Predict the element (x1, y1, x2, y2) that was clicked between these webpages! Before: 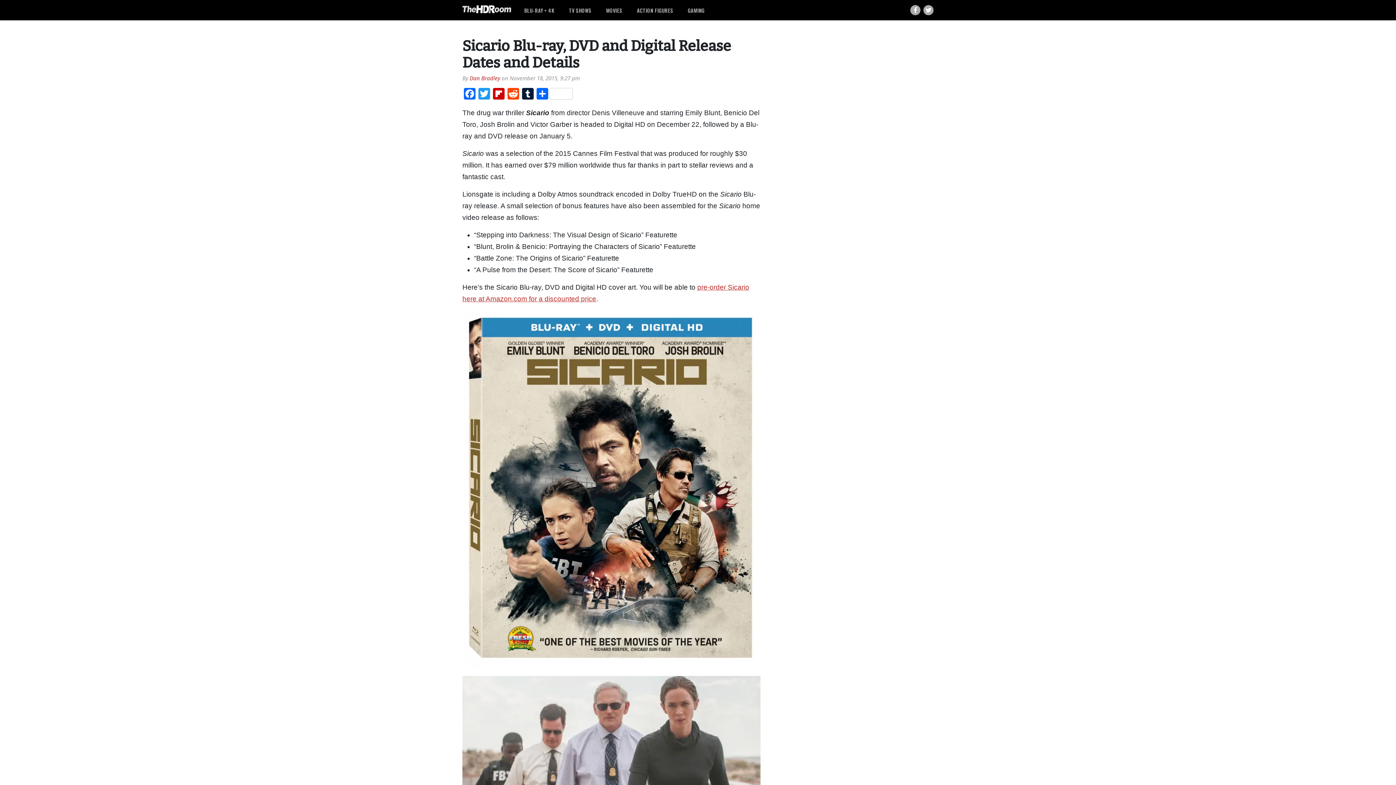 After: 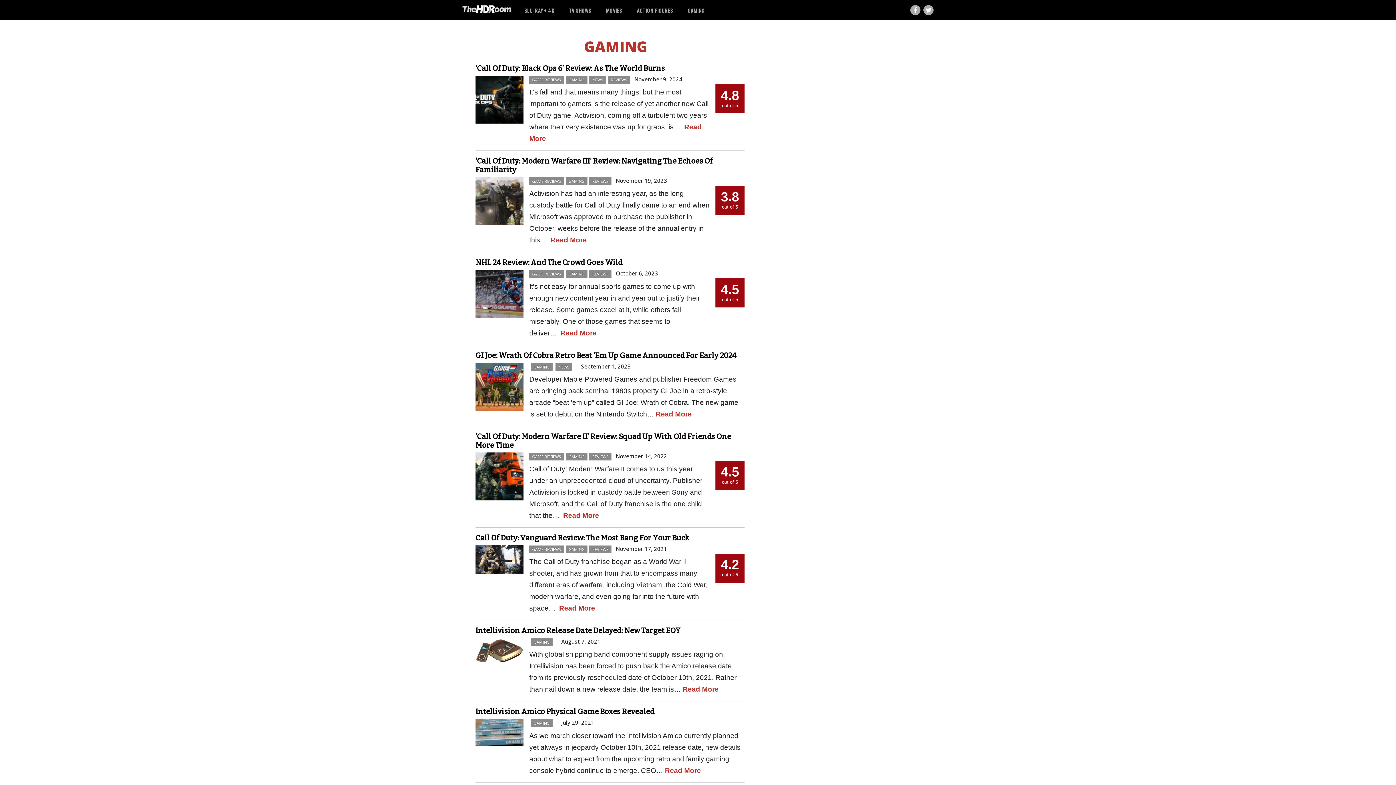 Action: bbox: (687, 6, 704, 14) label: GAMING